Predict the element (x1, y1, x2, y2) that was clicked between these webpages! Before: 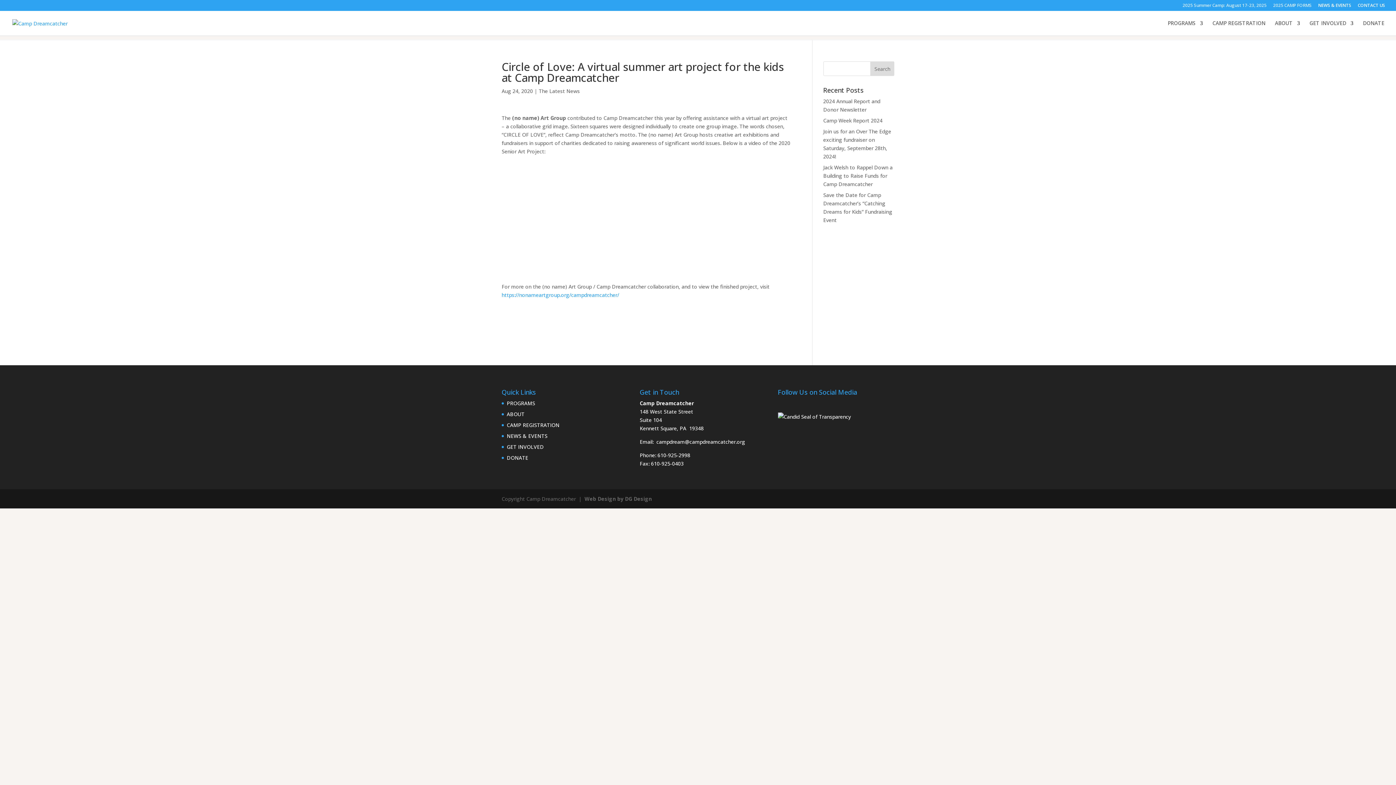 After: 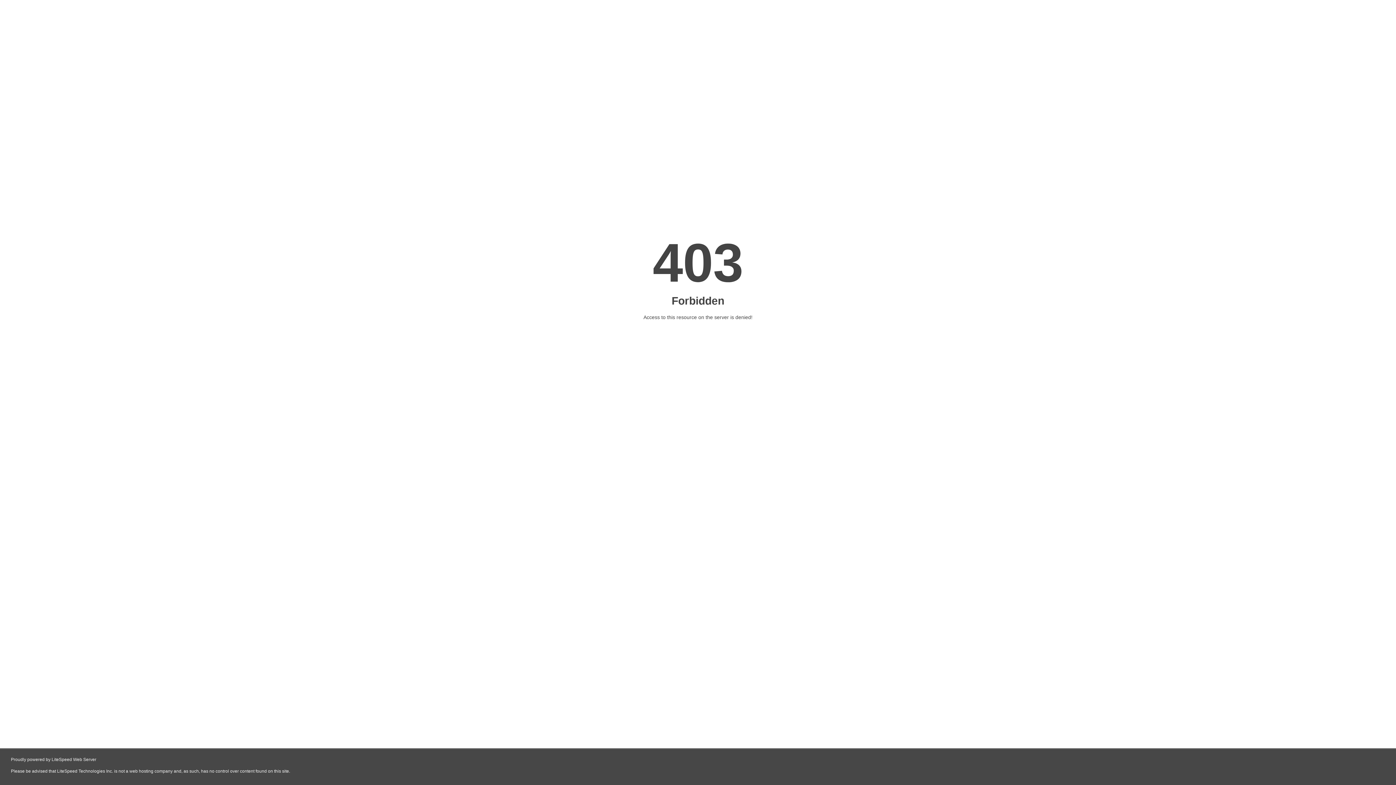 Action: label: GET INVOLVED bbox: (1309, 20, 1353, 35)